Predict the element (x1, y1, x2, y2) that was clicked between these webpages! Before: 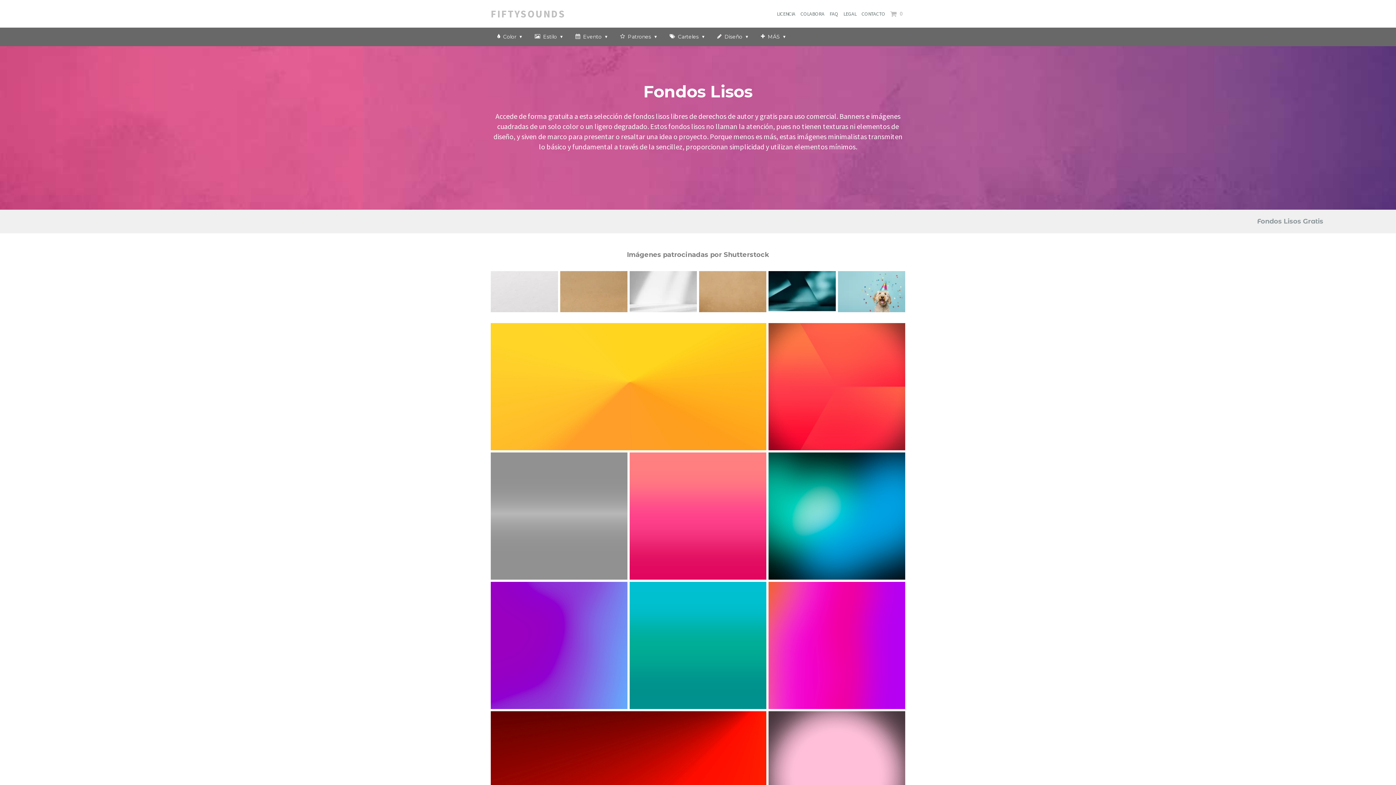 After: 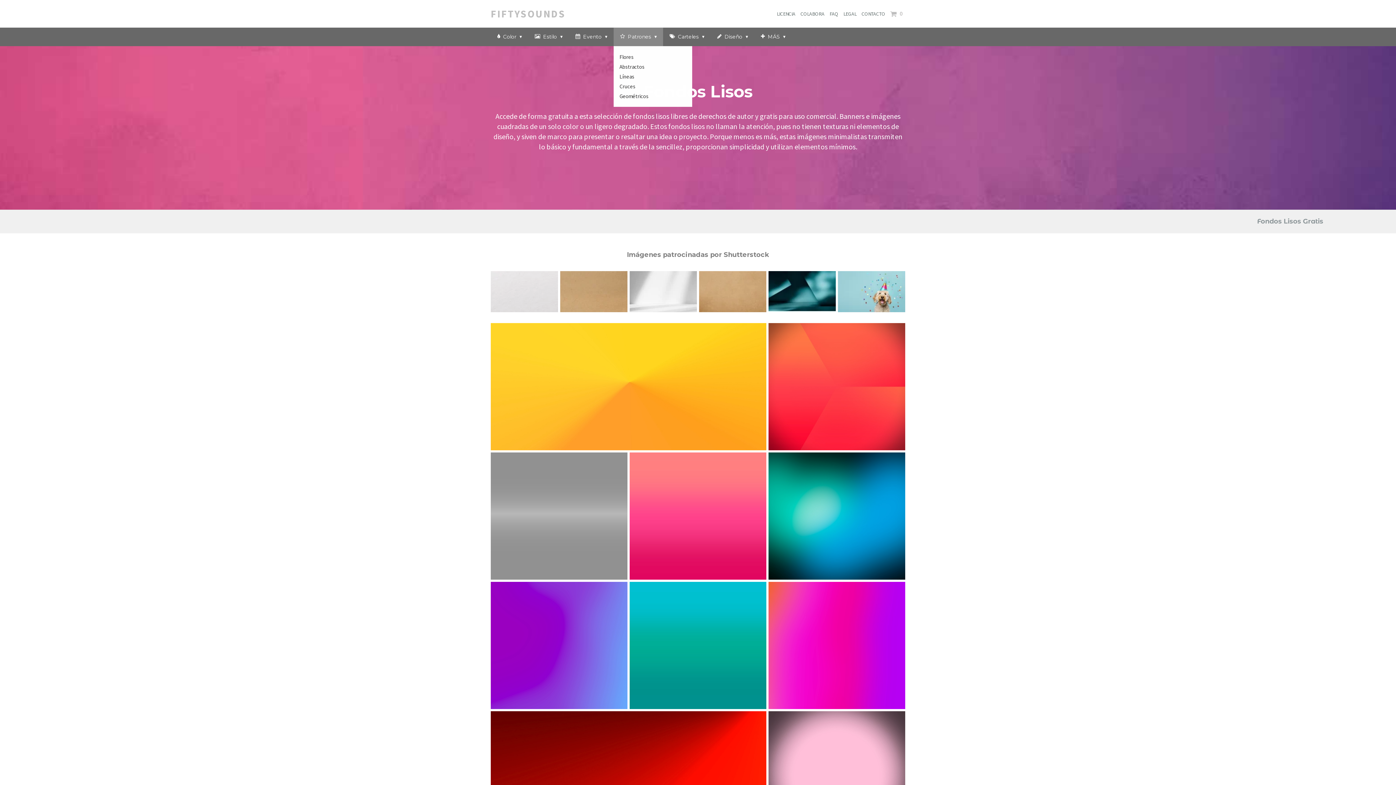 Action: bbox: (613, 27, 663, 46) label:   Patrones 